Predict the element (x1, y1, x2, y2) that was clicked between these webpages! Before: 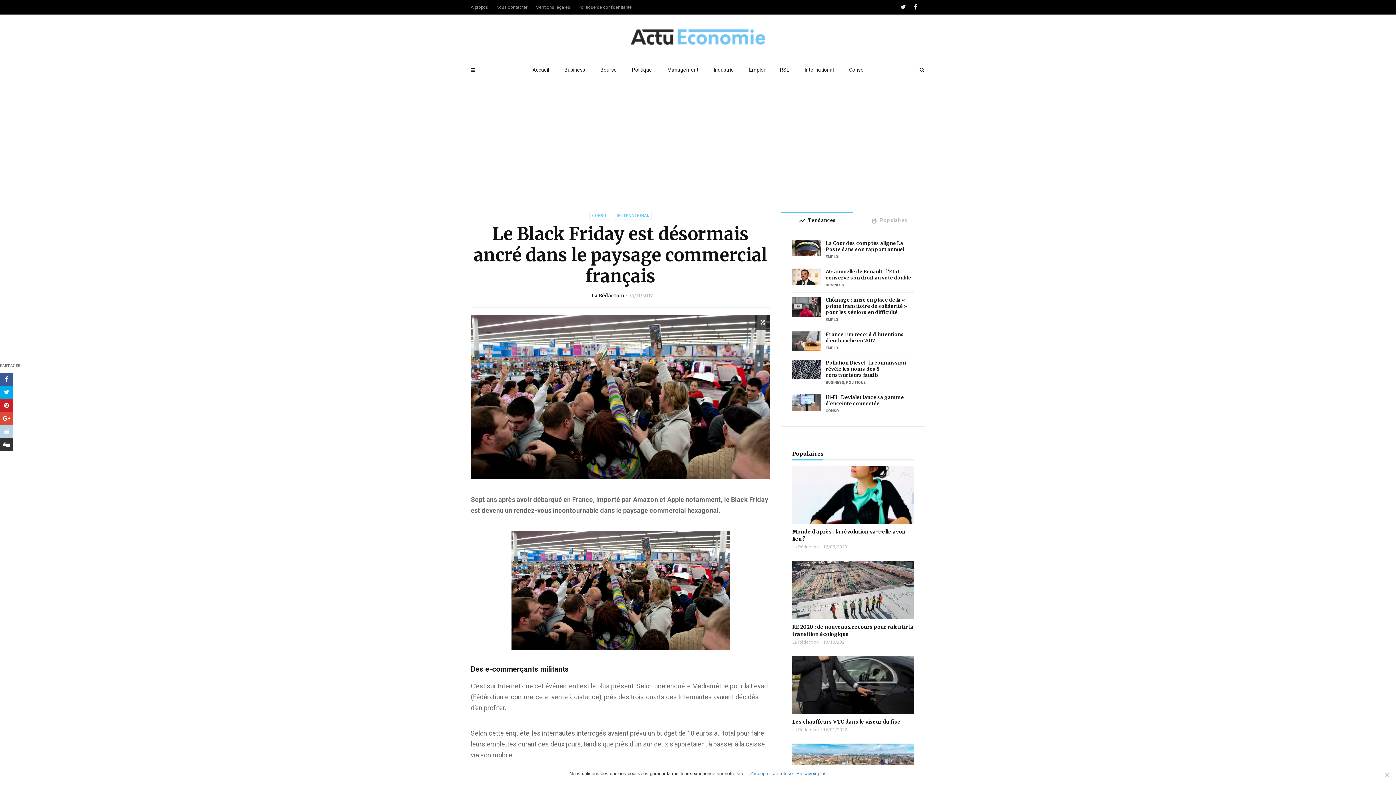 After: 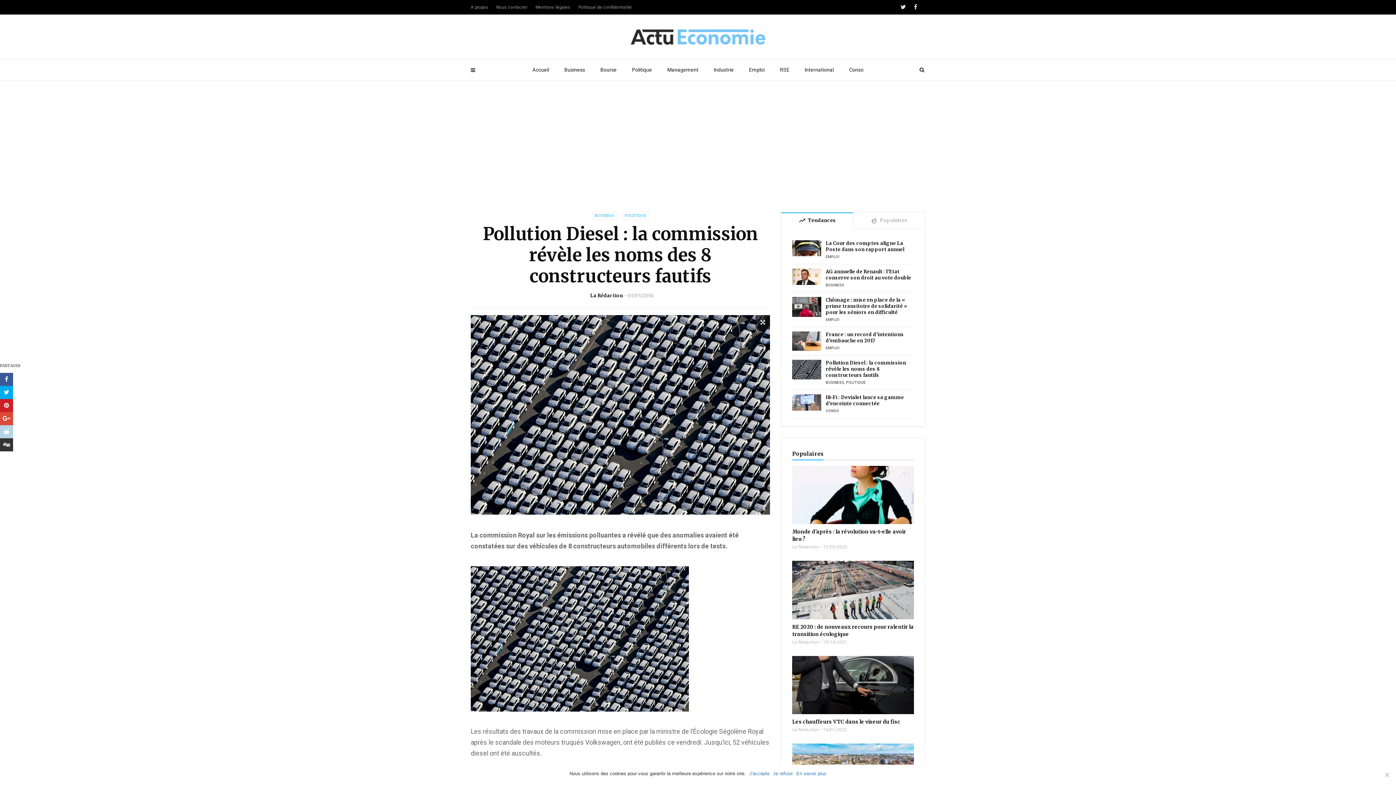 Action: label: Pollution Diesel : la commission révèle les noms des 8 constructeurs fautifs bbox: (825, 360, 914, 378)